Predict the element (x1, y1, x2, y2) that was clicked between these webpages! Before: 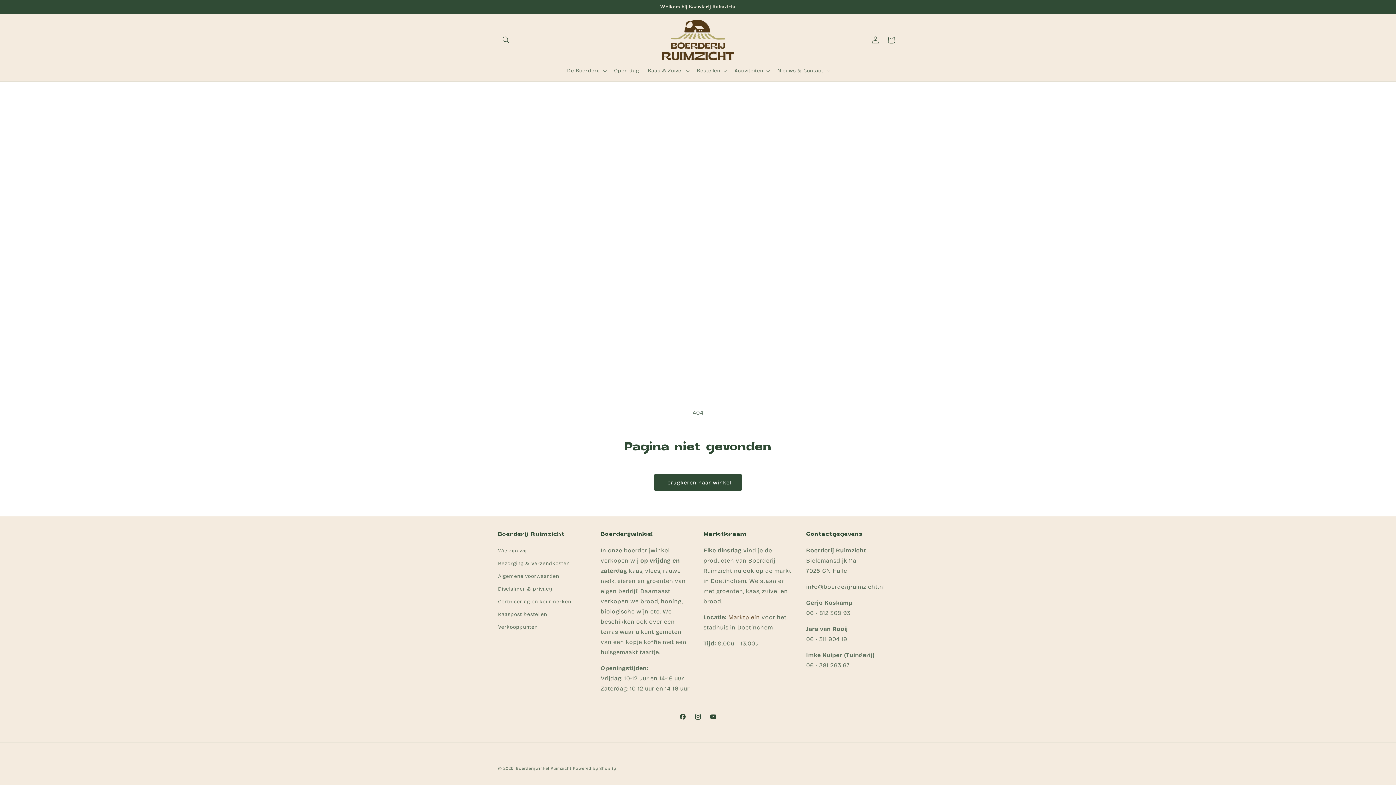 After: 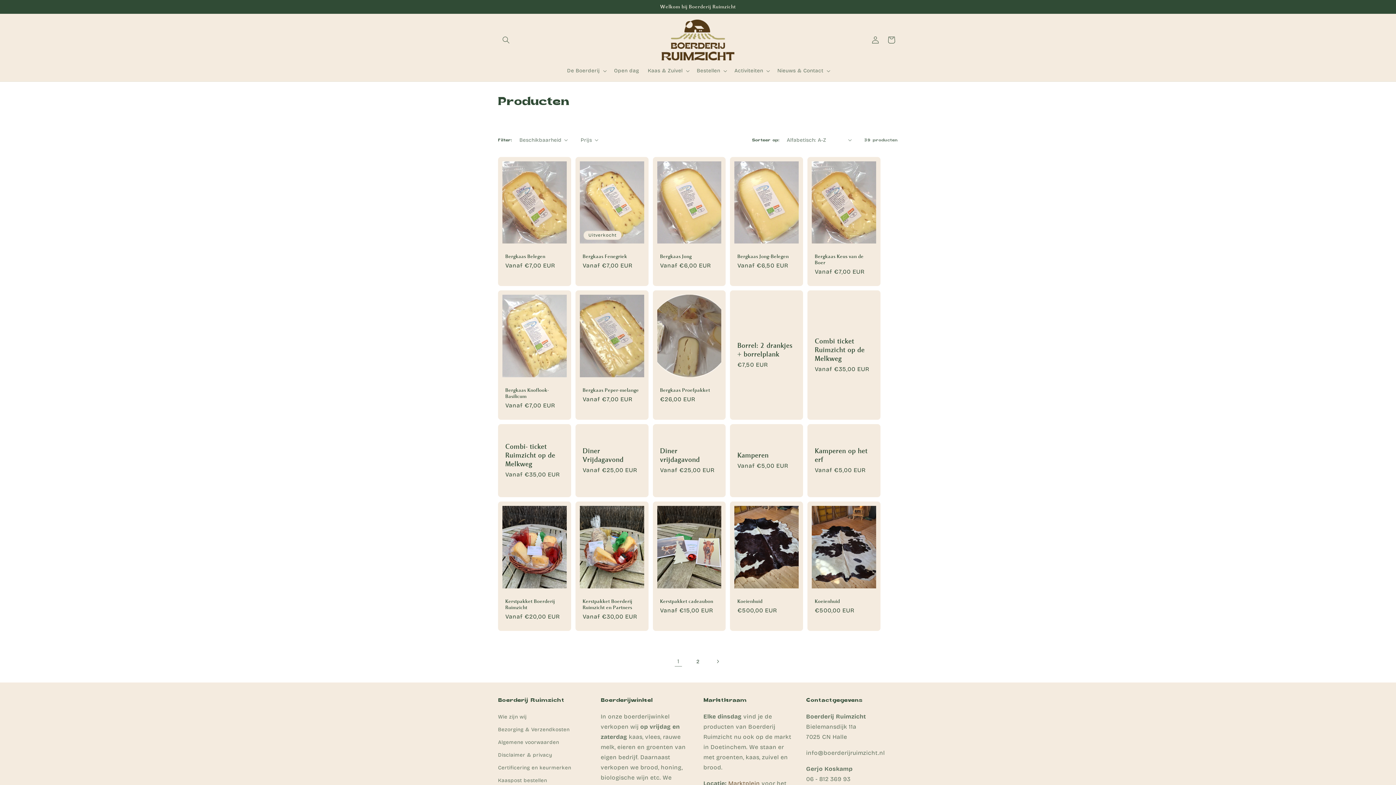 Action: bbox: (653, 474, 742, 491) label: Terugkeren naar winkel